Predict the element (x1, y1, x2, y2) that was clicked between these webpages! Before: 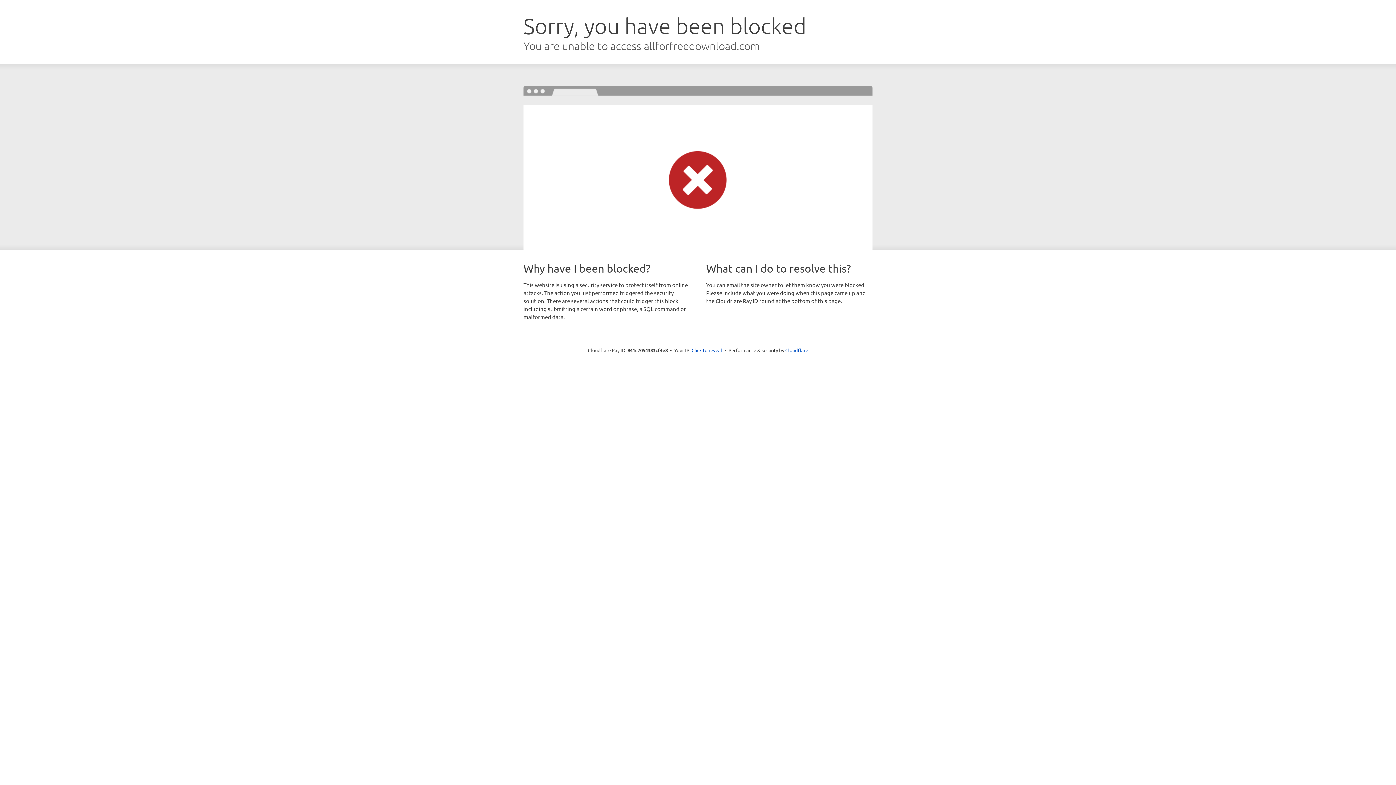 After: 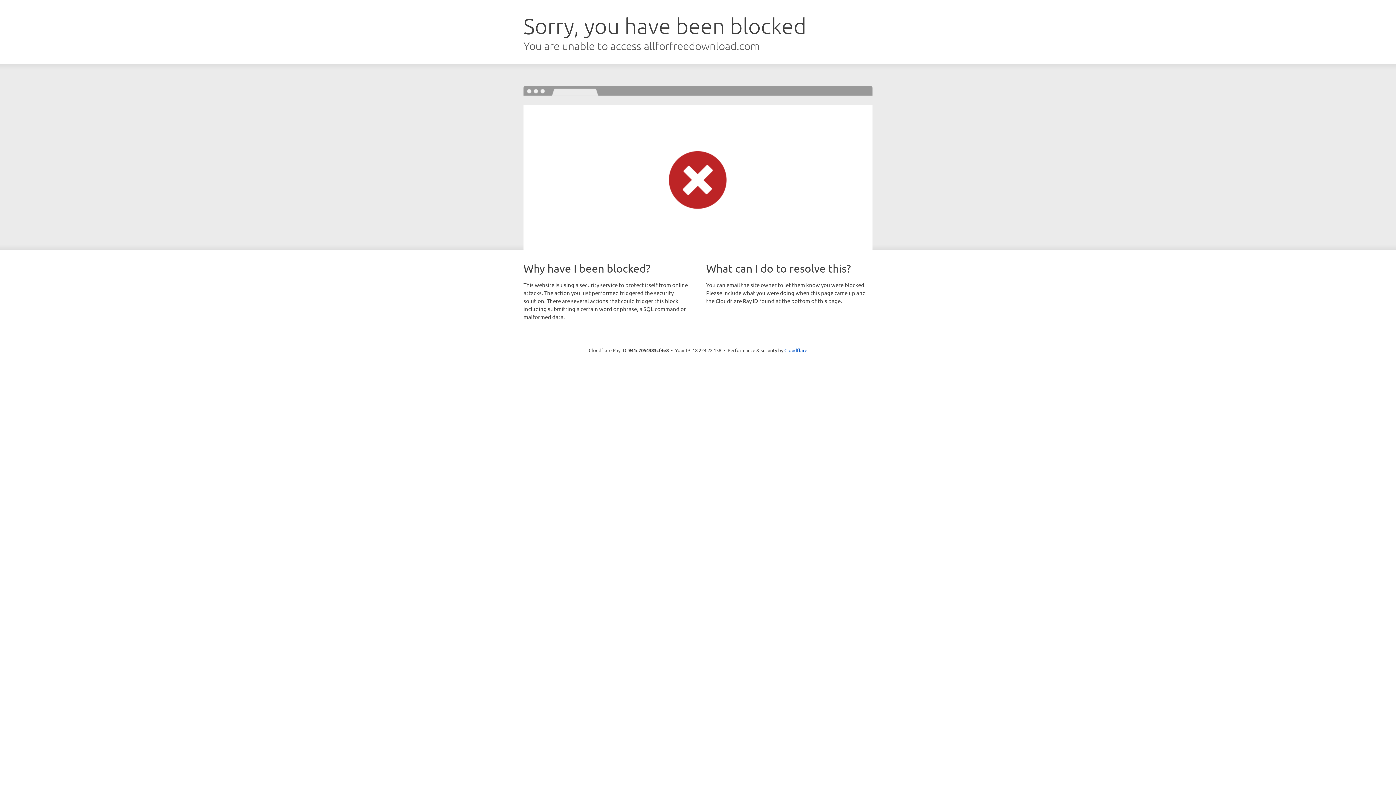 Action: label: Click to reveal bbox: (691, 346, 722, 353)